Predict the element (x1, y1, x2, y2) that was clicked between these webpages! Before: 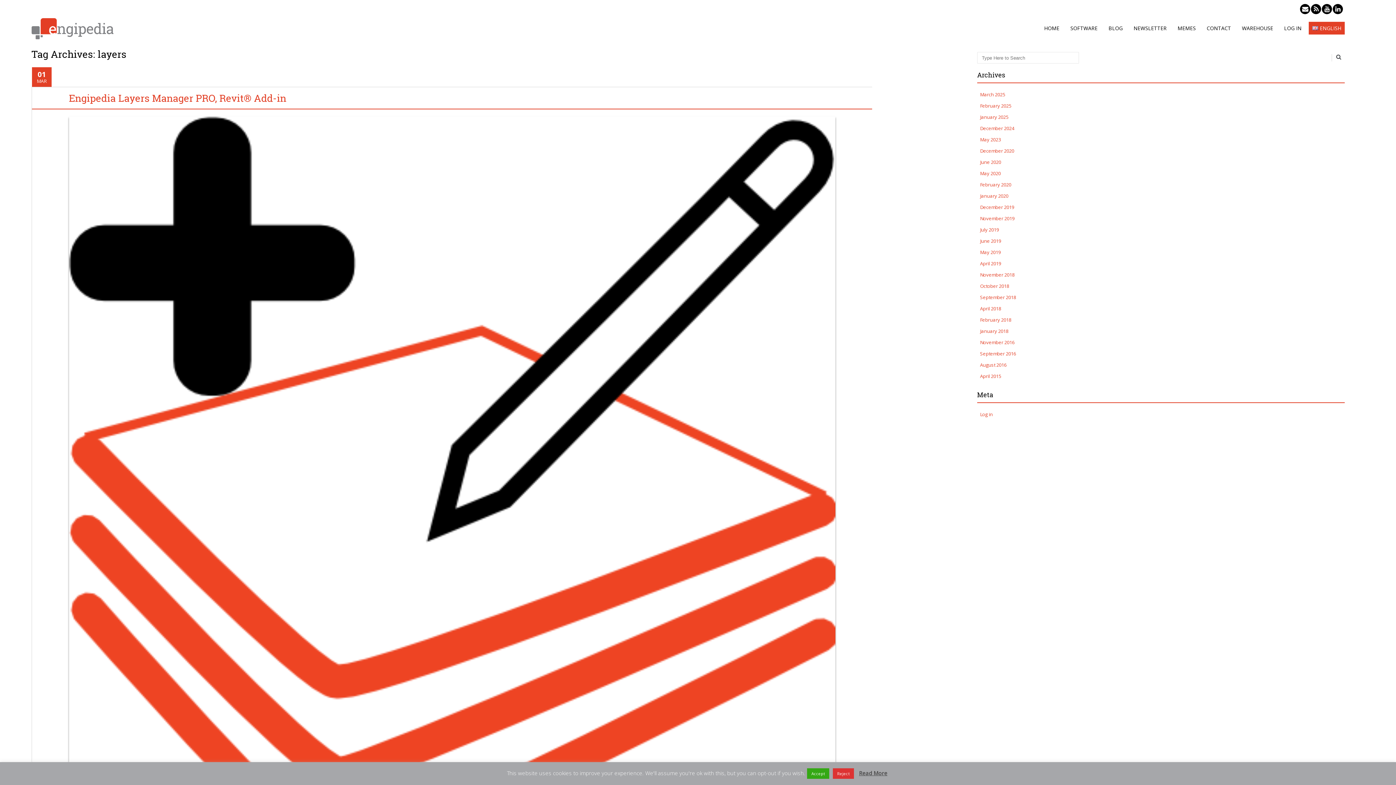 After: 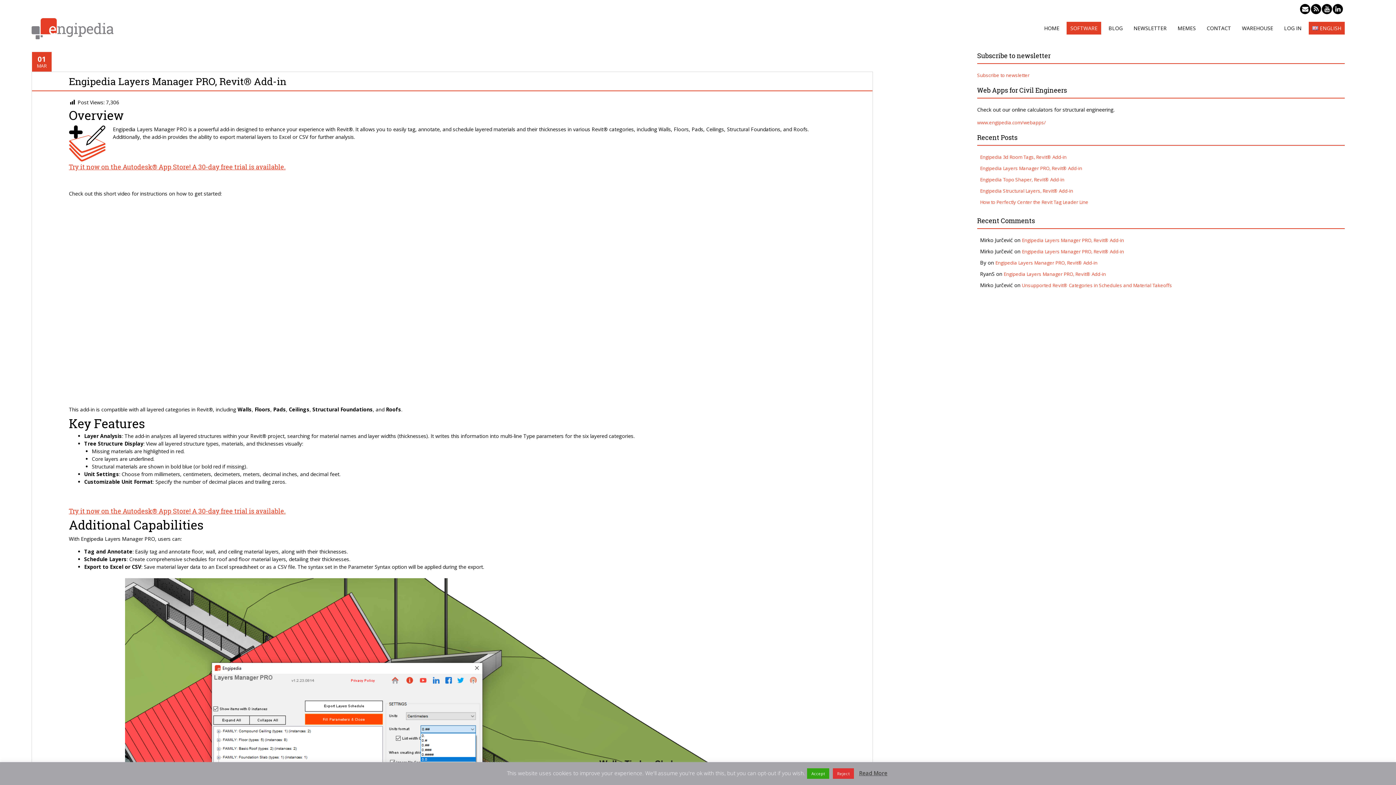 Action: label: Engipedia Layers Manager PRO, Revit® Add-in bbox: (68, 91, 286, 104)